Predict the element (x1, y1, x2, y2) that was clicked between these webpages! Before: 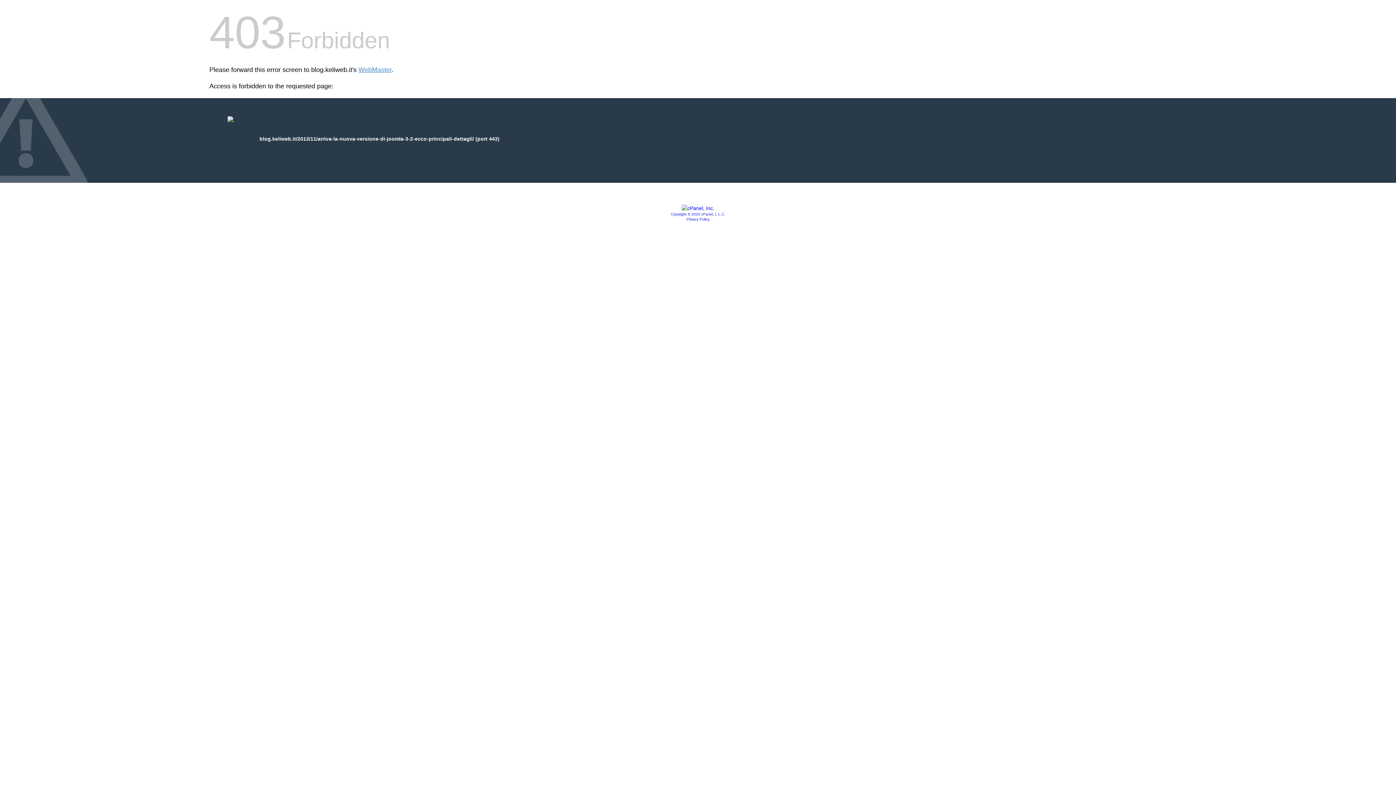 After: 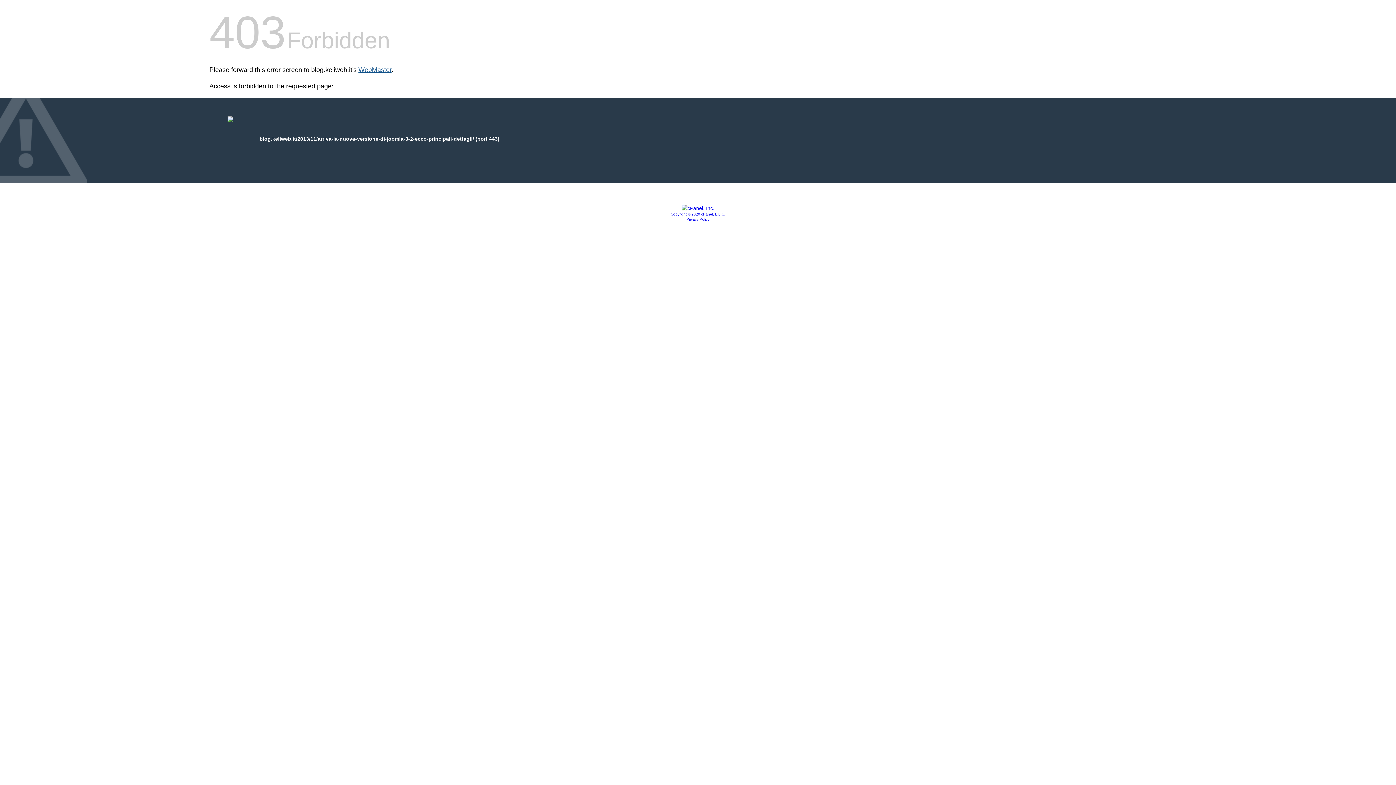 Action: label: WebMaster bbox: (358, 66, 391, 73)